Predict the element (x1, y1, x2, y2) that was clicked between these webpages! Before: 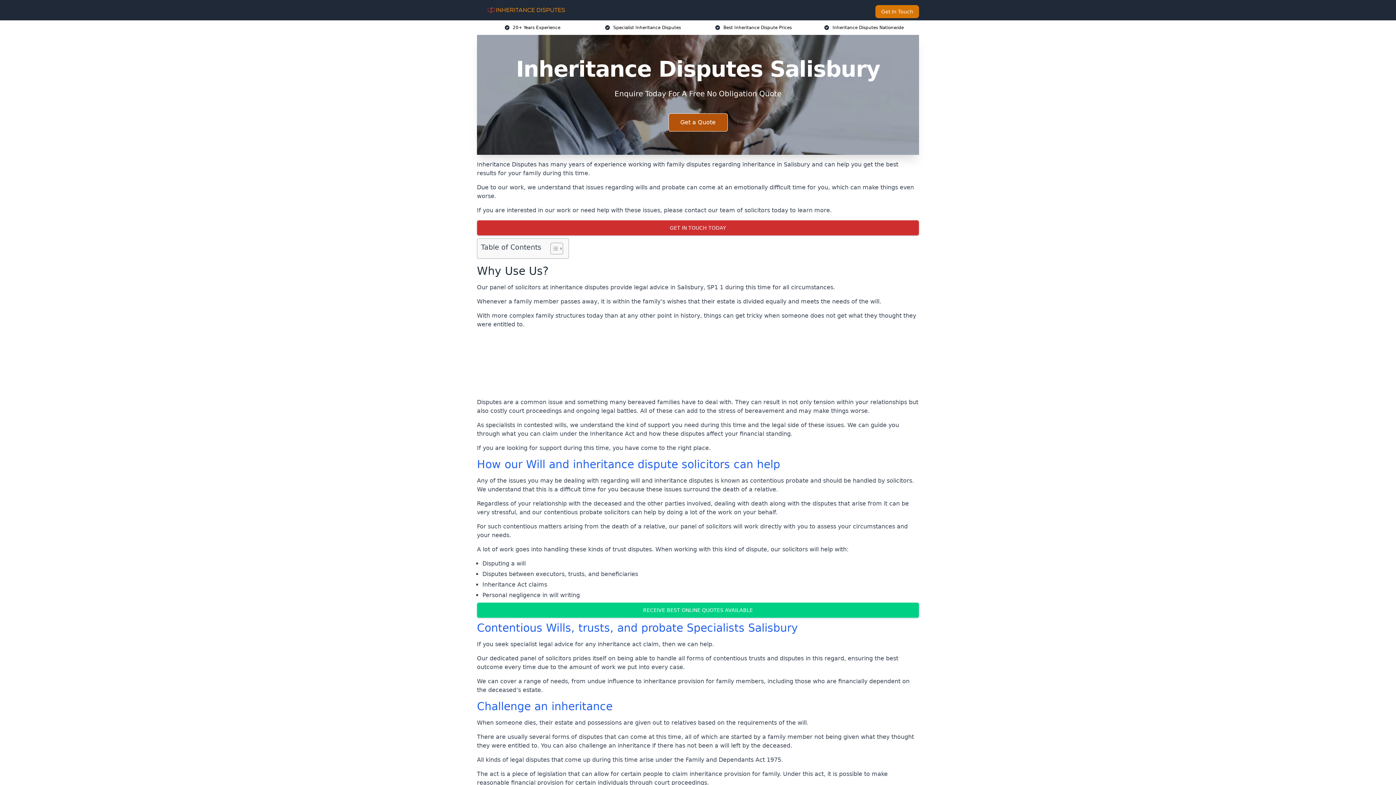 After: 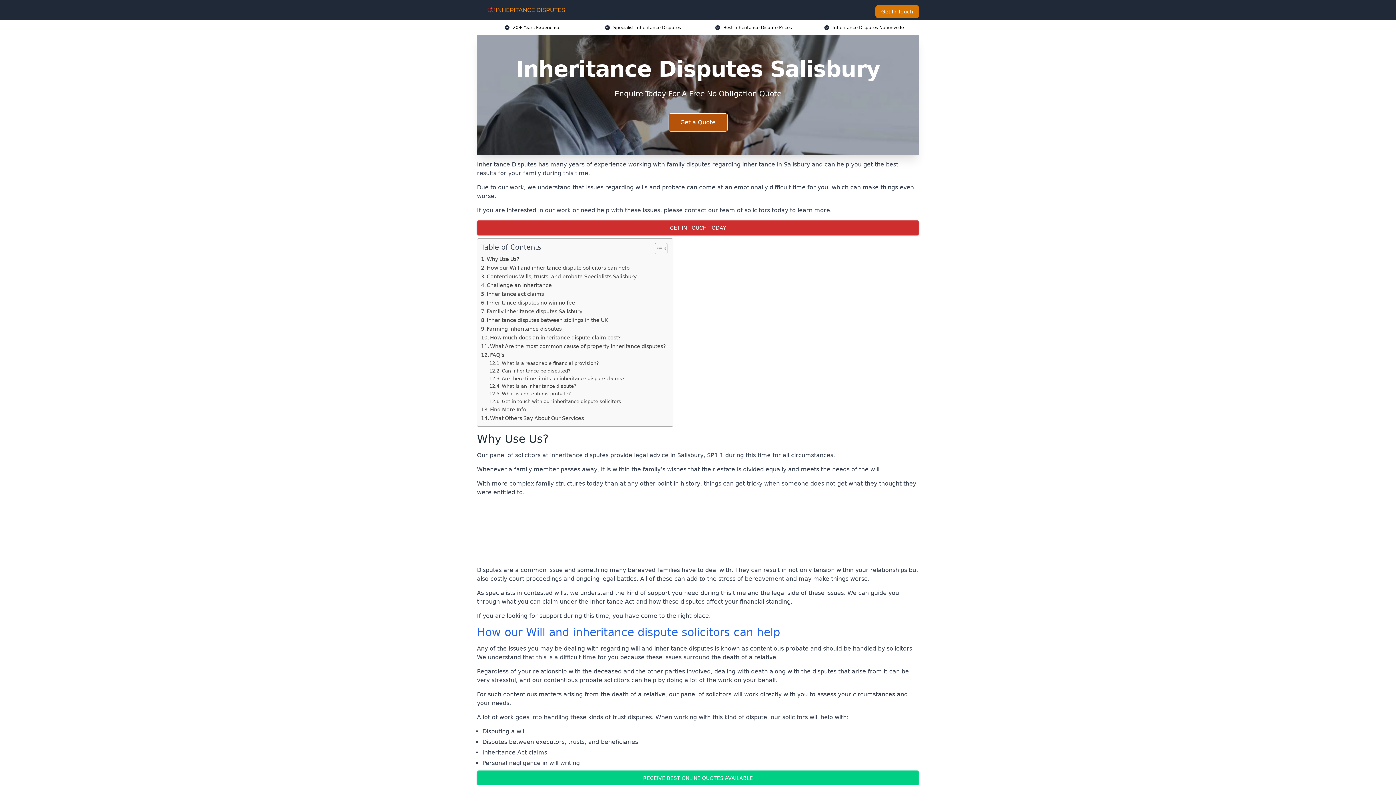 Action: label: Toggle Table of Content bbox: (545, 242, 561, 254)